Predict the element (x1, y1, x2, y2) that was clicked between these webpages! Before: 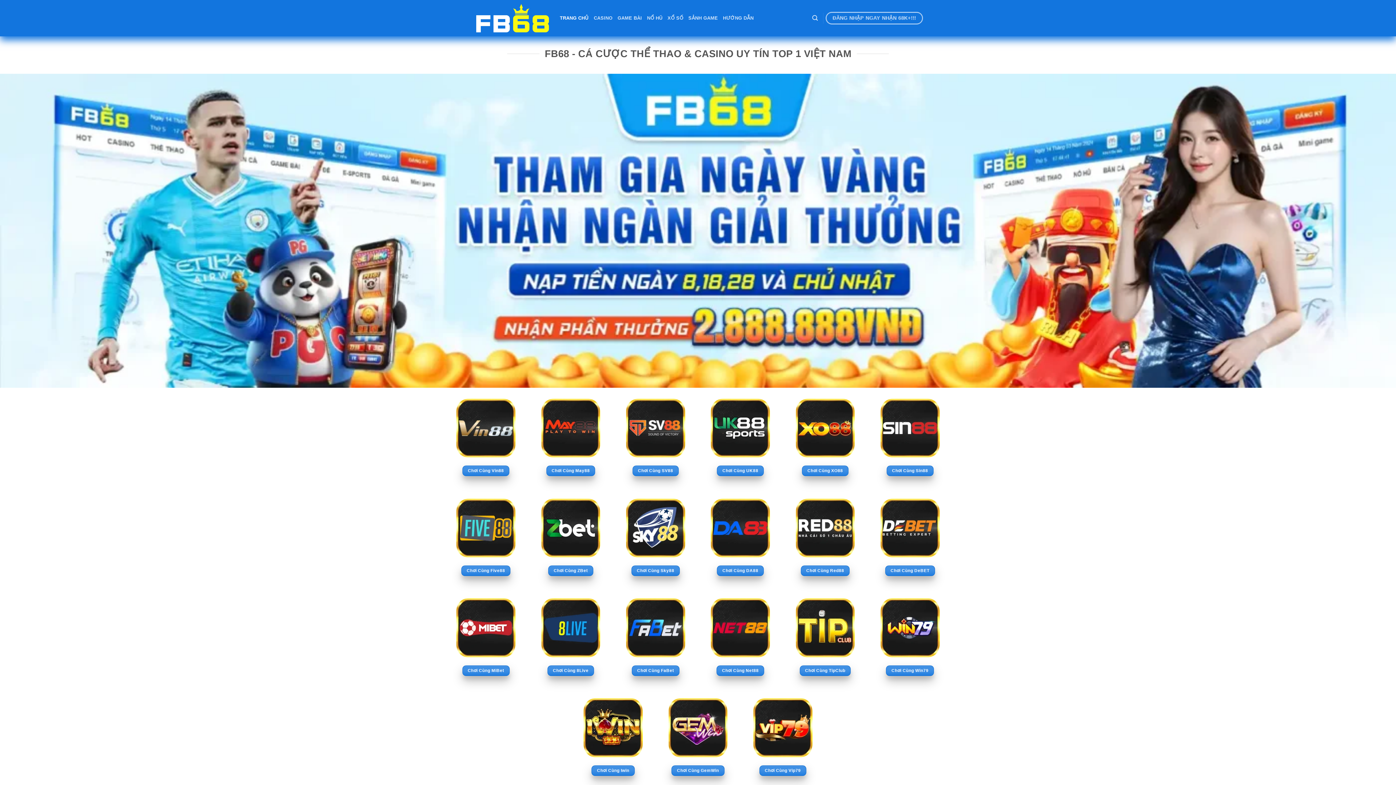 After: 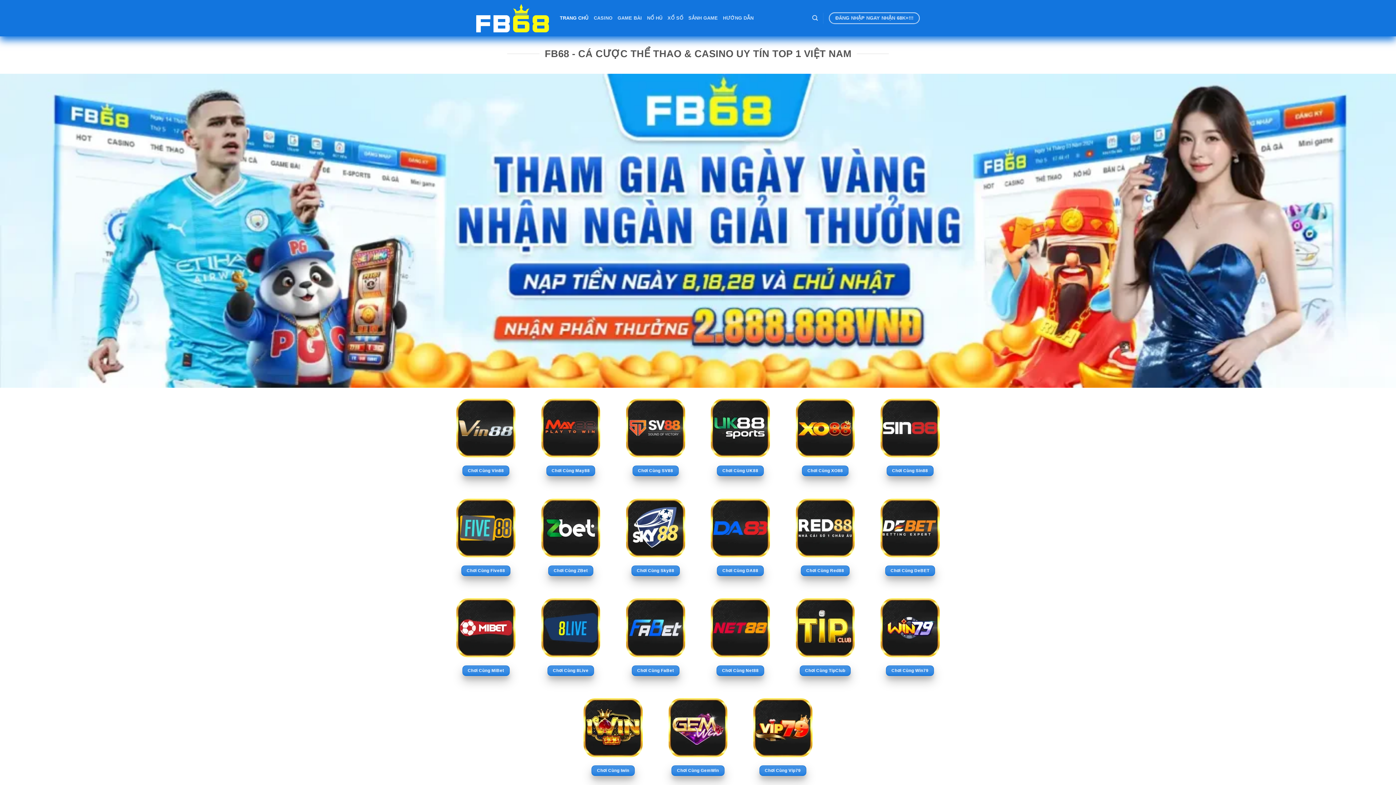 Action: bbox: (476, 3, 549, 32)